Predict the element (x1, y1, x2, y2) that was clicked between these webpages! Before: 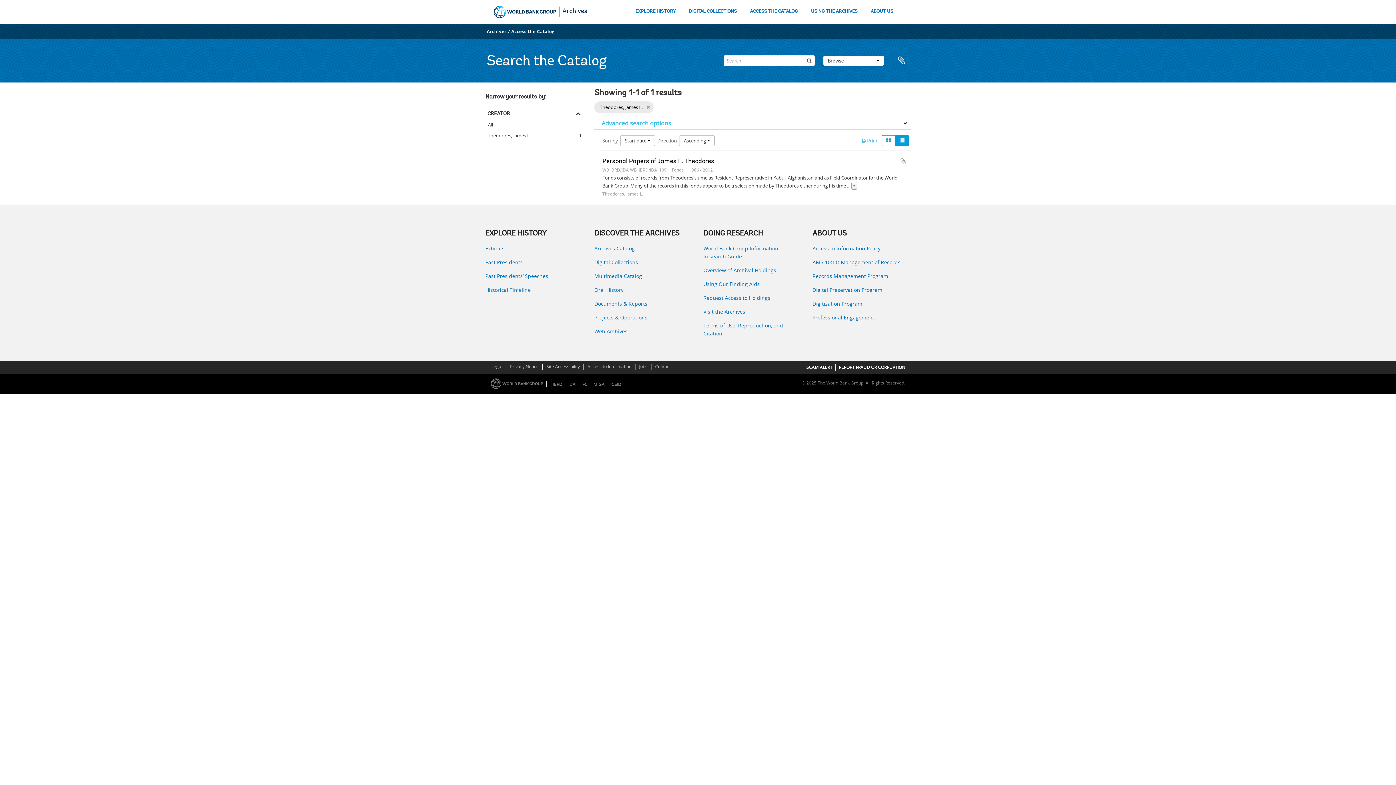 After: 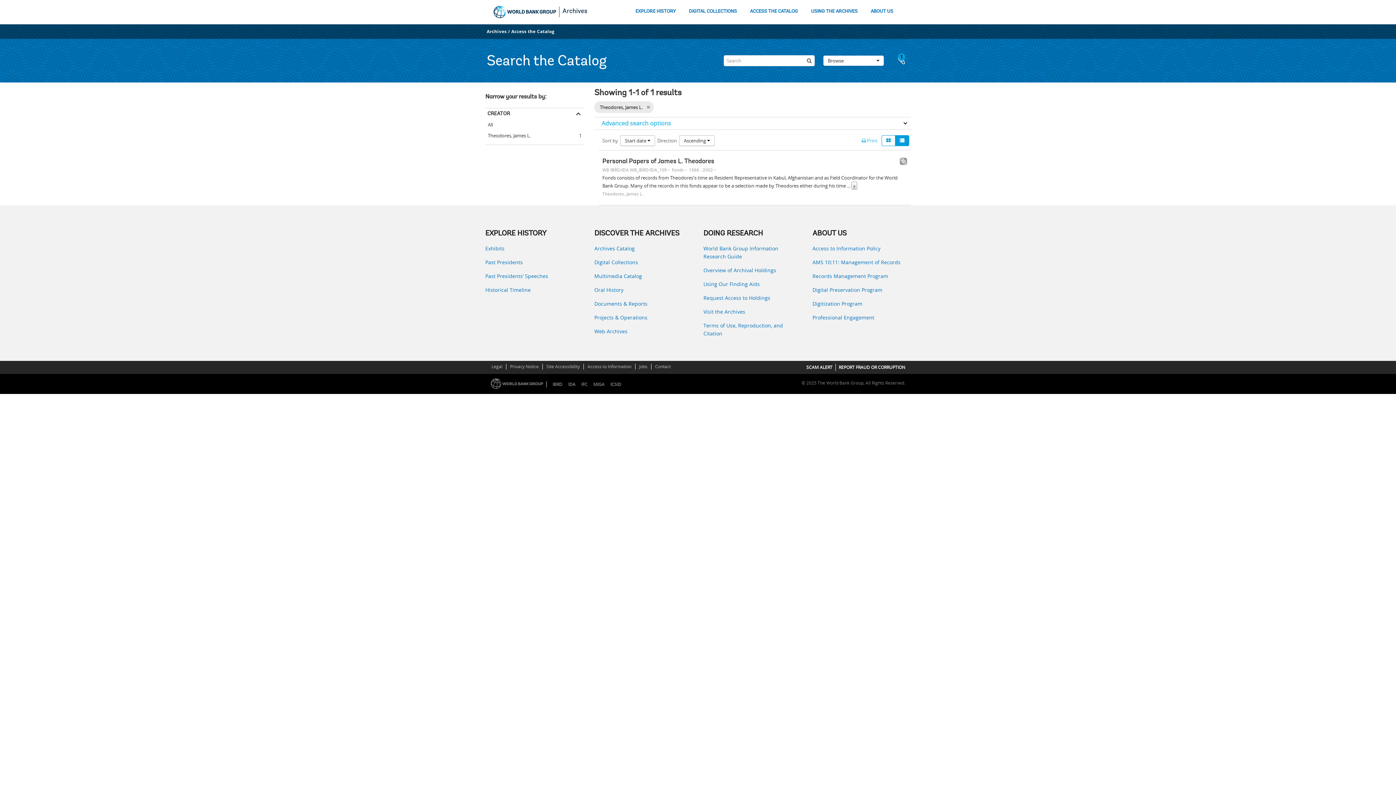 Action: bbox: (900, 157, 907, 165) label: Add to clipboard